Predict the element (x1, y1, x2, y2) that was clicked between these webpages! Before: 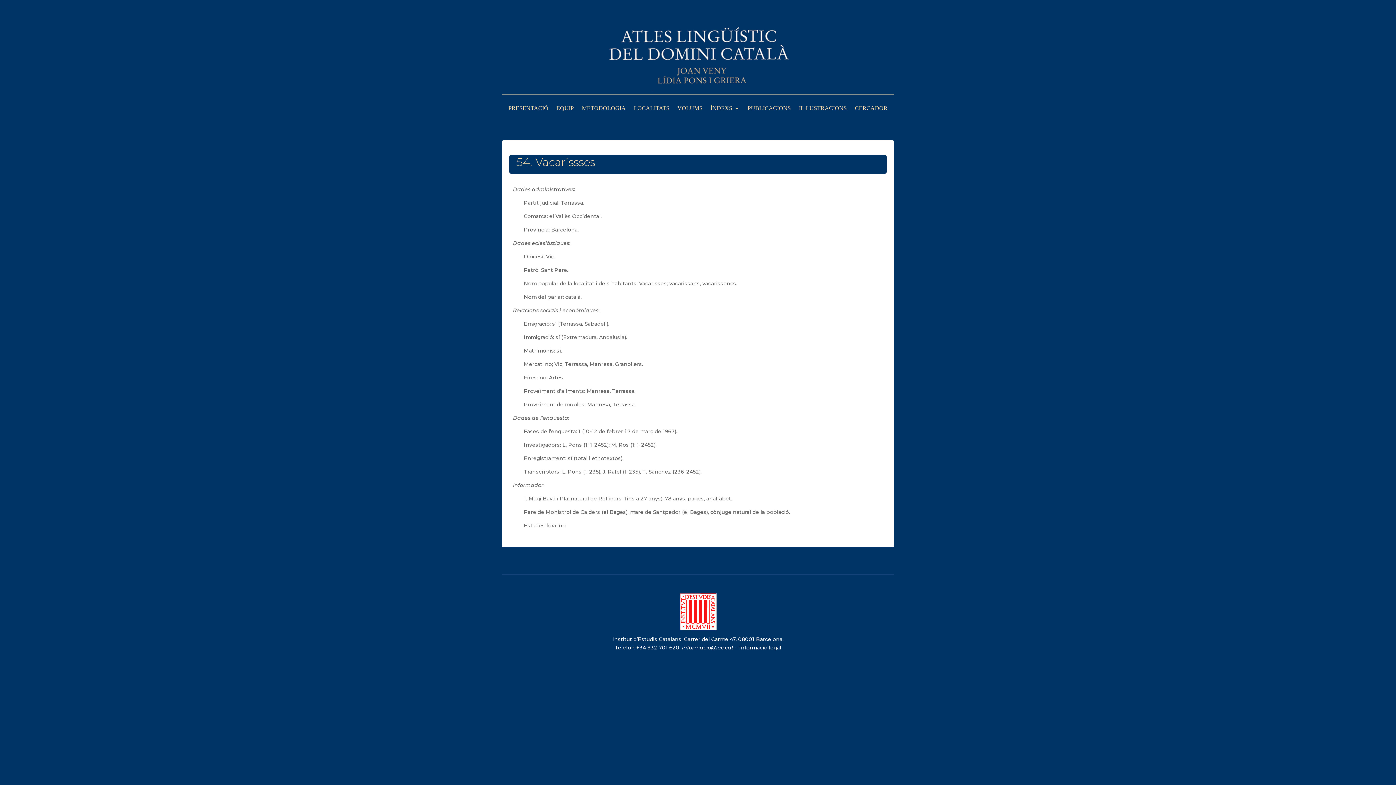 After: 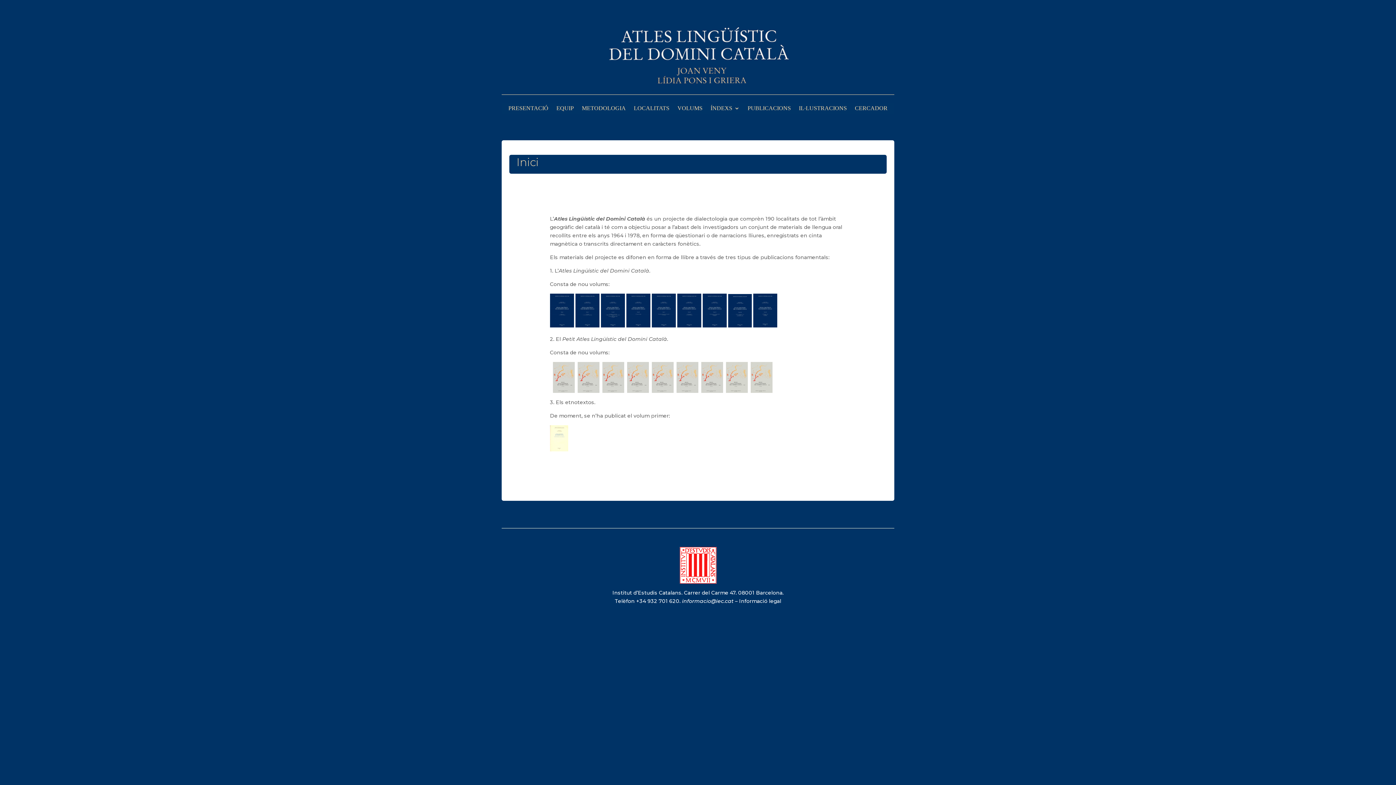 Action: bbox: (591, 85, 804, 92)